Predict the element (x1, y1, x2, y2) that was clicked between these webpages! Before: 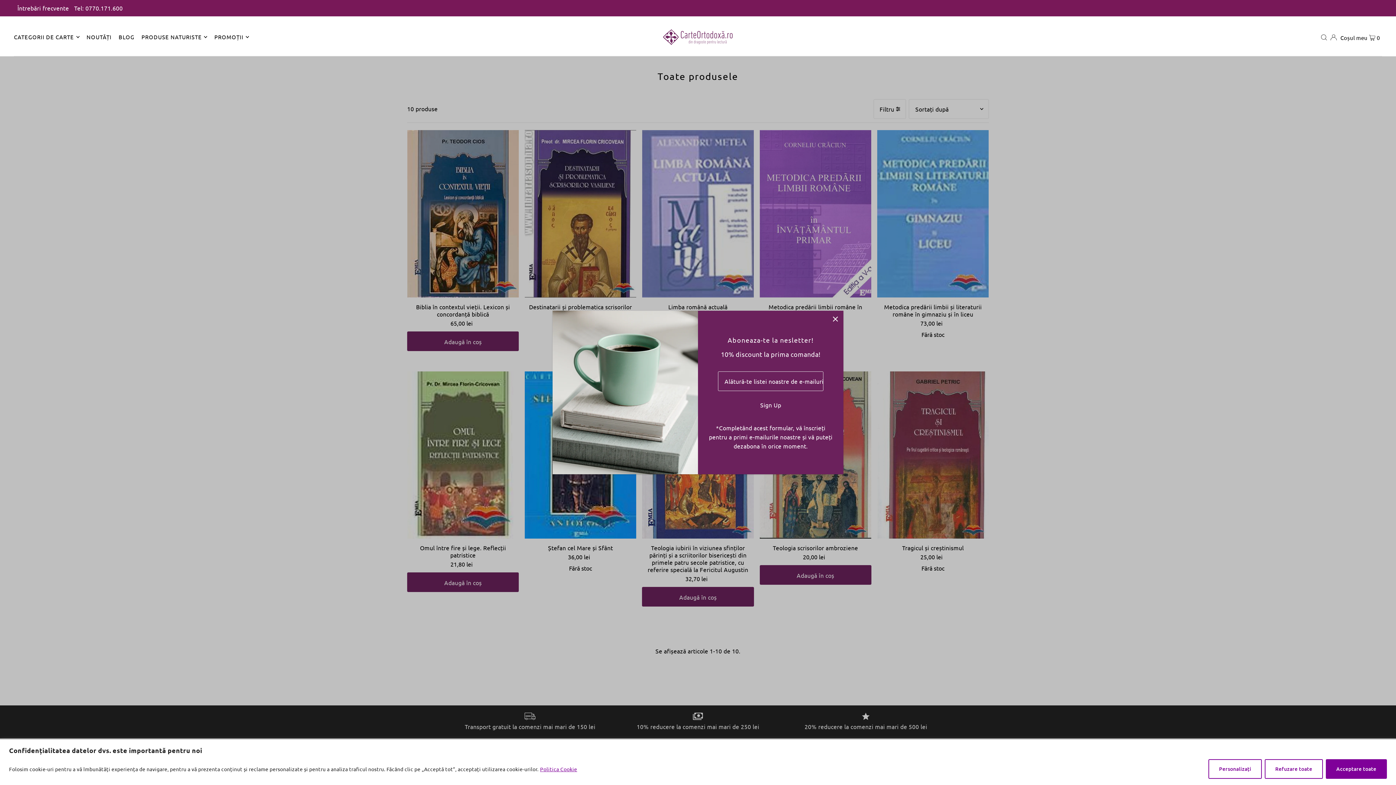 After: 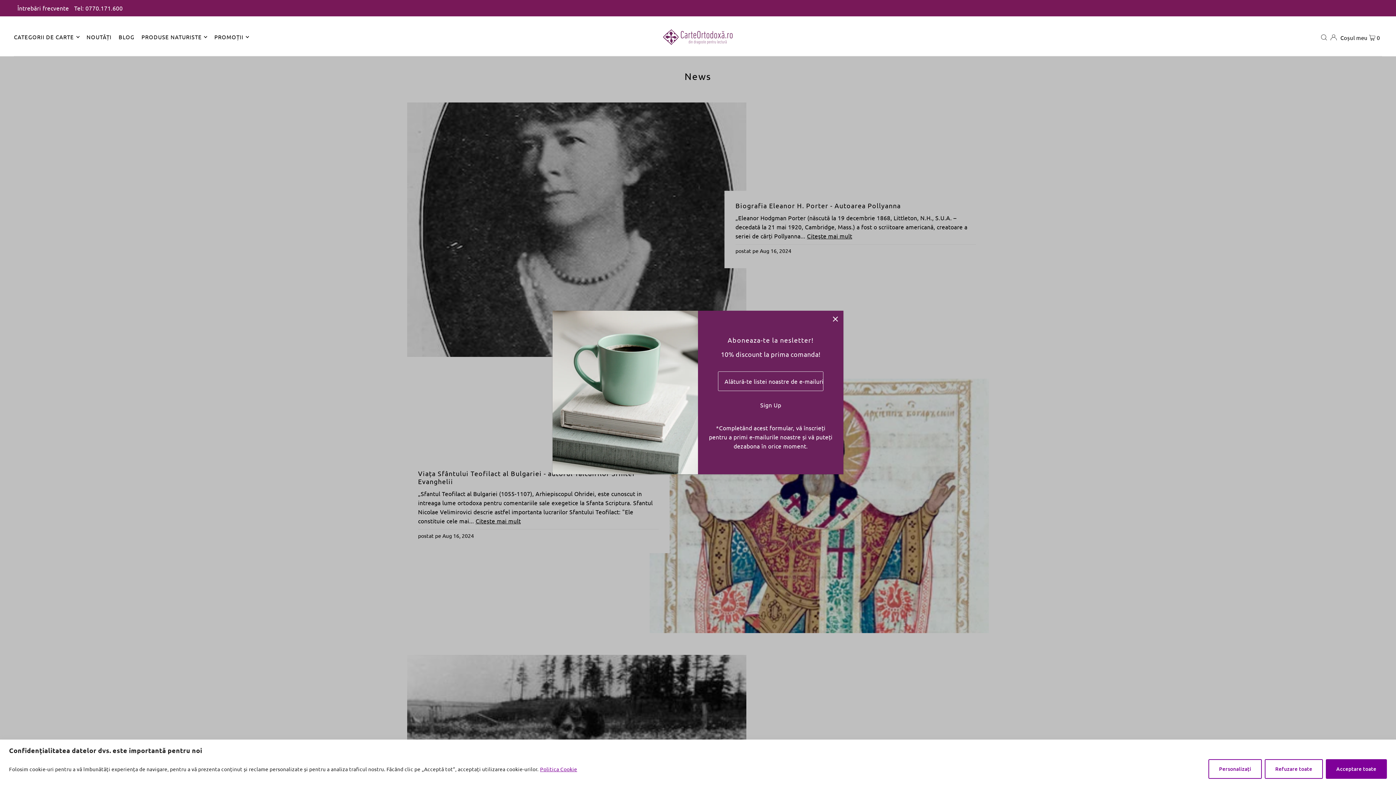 Action: label: BLOG bbox: (118, 27, 134, 46)